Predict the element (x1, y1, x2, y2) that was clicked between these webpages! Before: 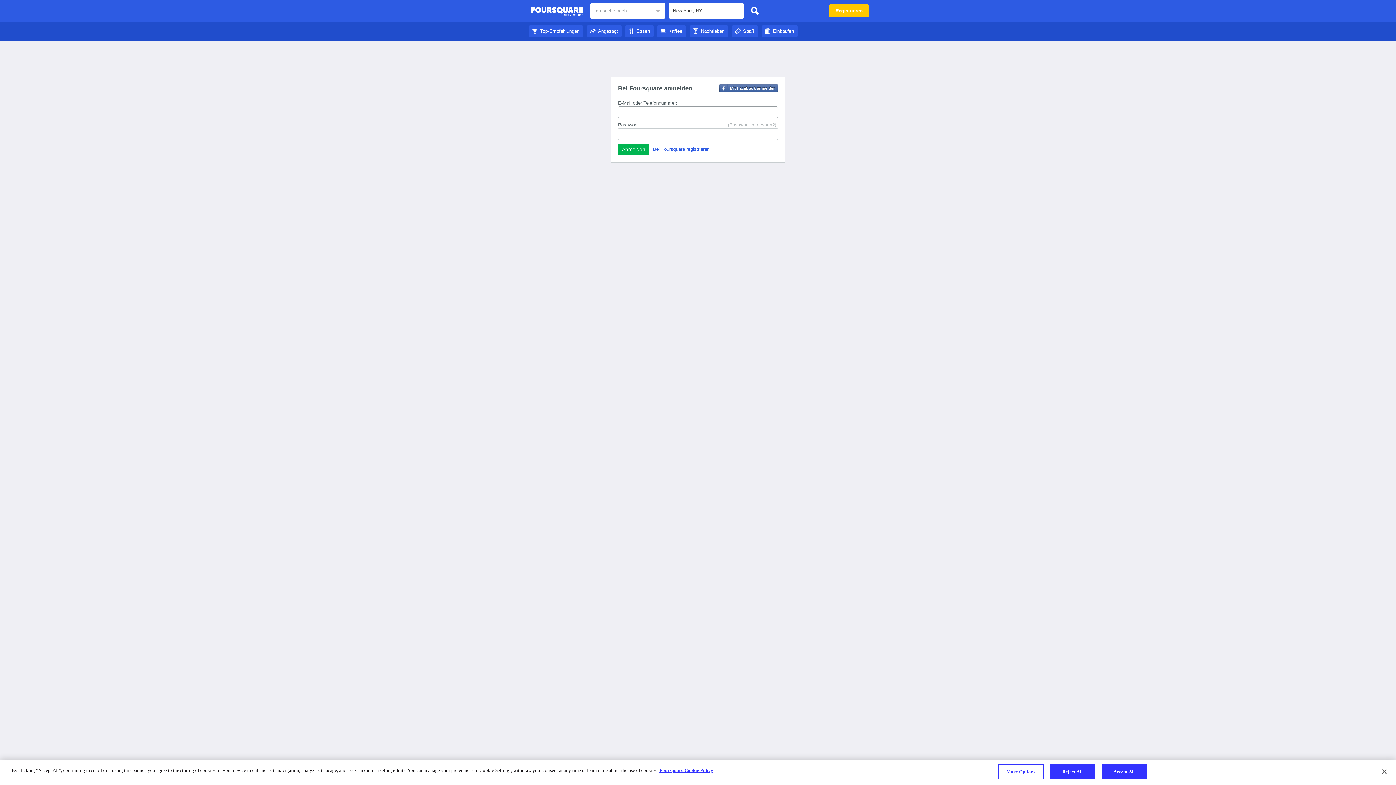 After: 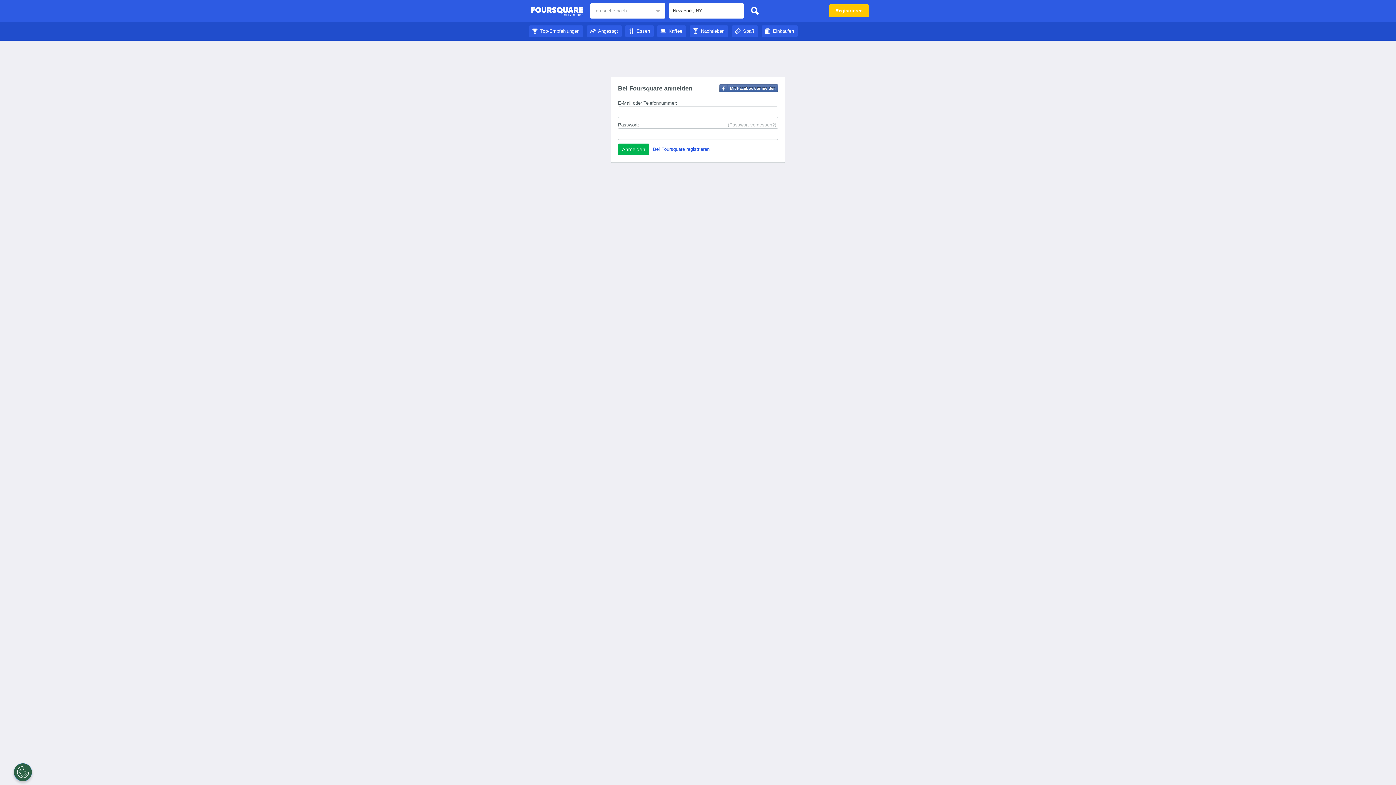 Action: label: Reject All bbox: (1050, 764, 1095, 779)